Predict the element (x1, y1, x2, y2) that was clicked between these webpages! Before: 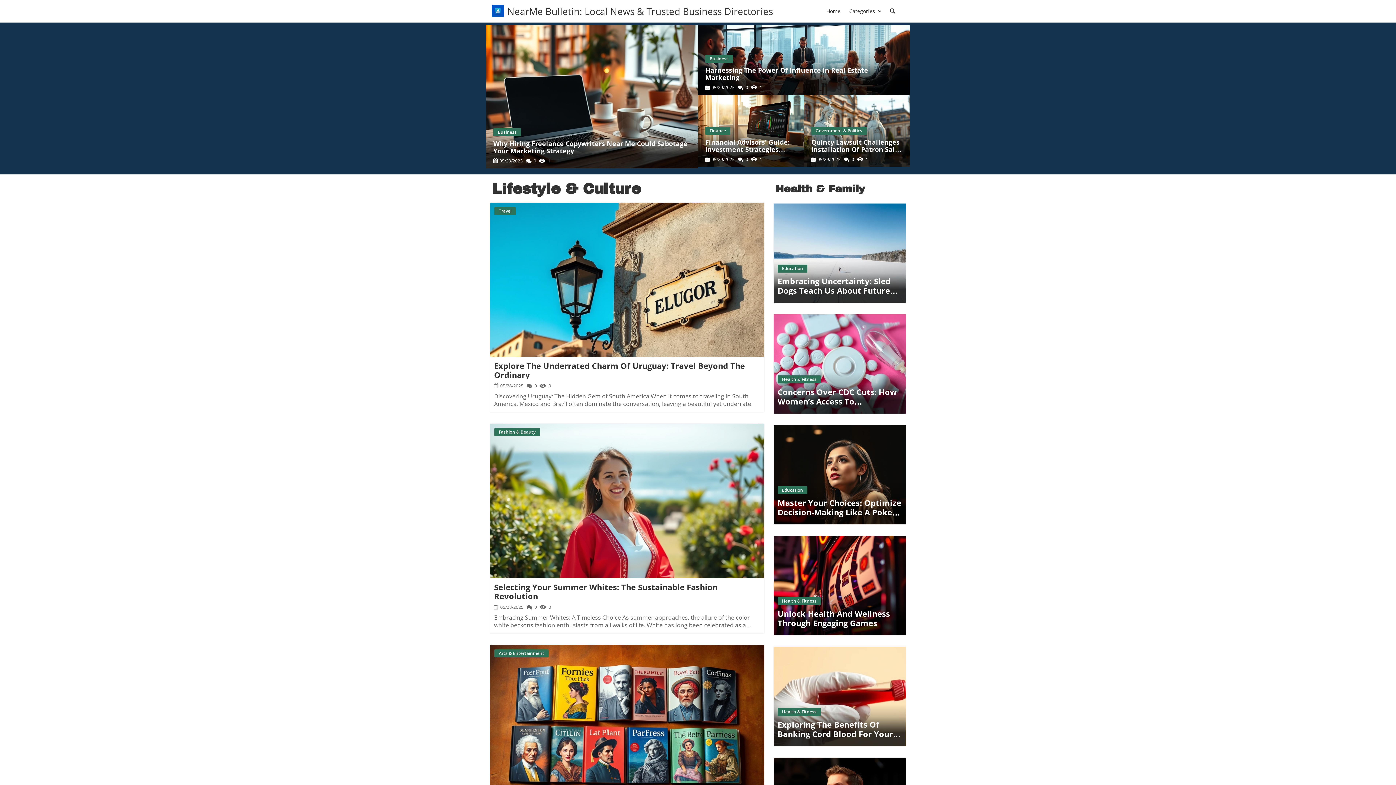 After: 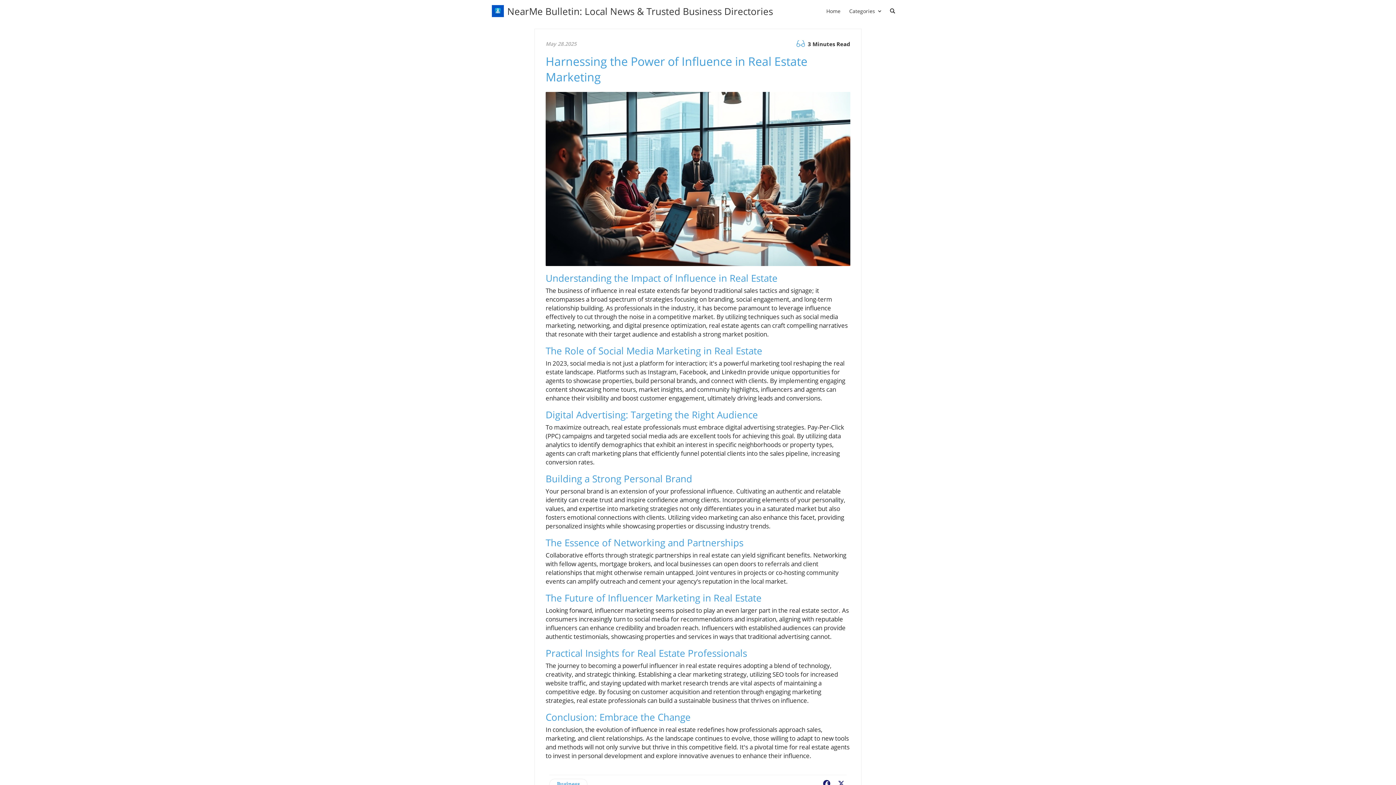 Action: bbox: (698, 25, 910, 95) label: Business
Harnessing The Power Of Influence In Real Estate Marketing

 05/29/2025

0

 1